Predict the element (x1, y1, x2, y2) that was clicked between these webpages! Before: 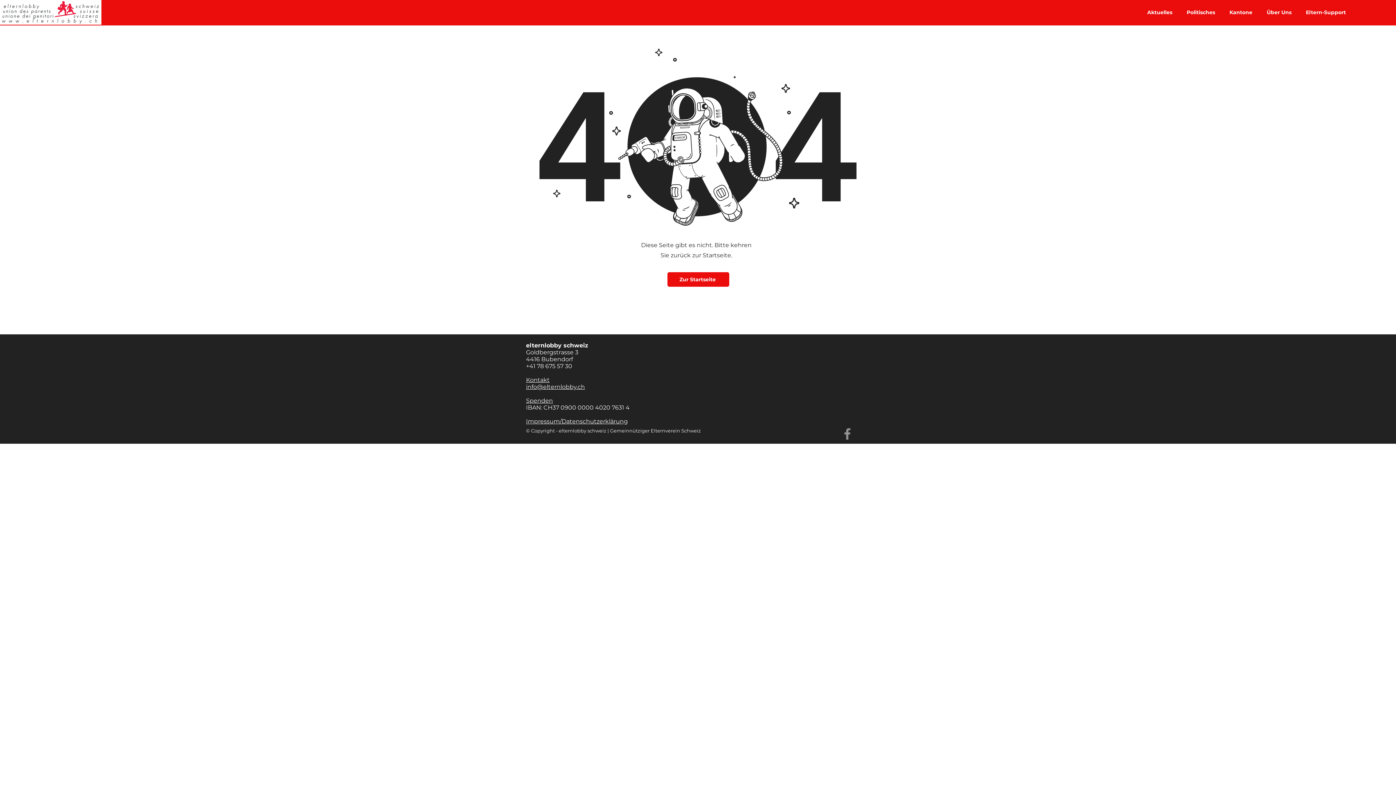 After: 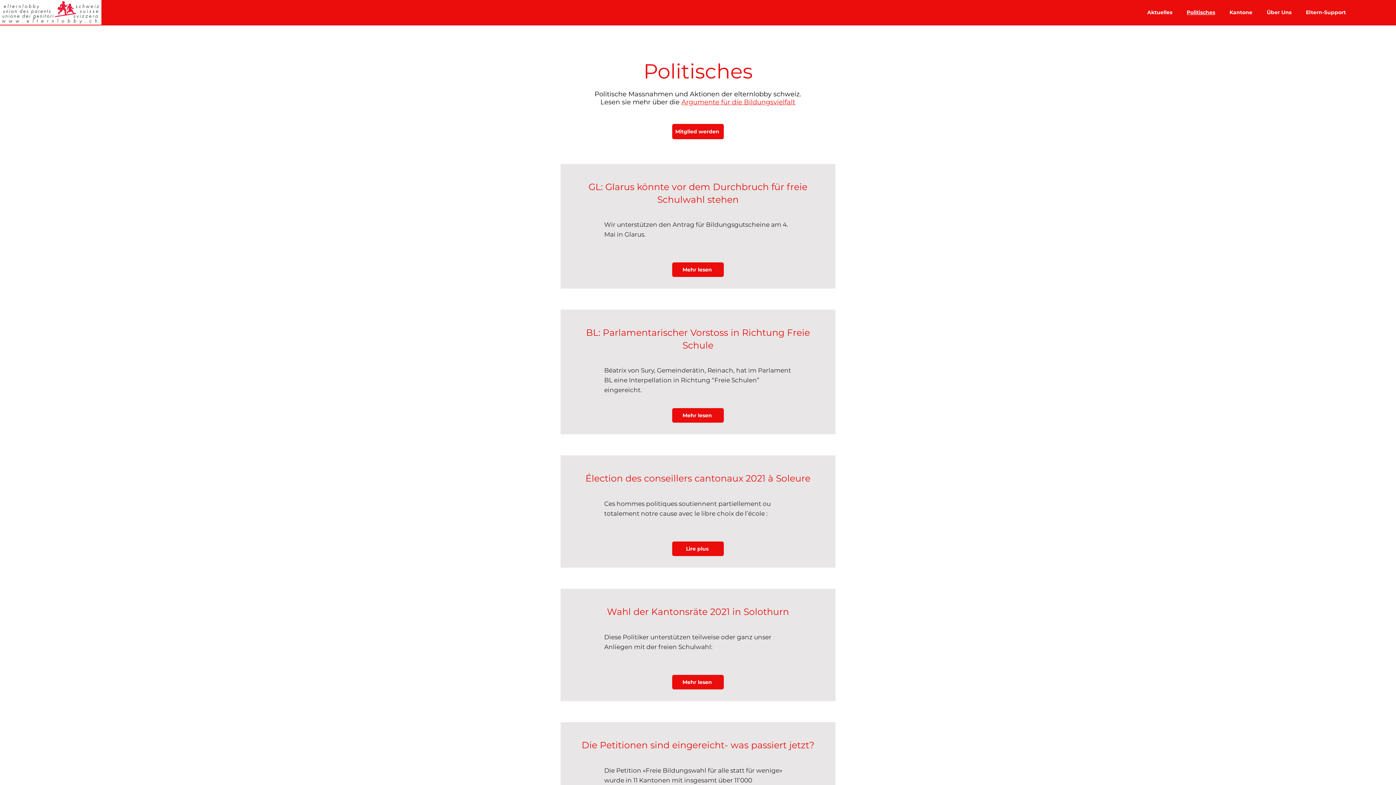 Action: bbox: (1179, 5, 1222, 19) label: Politisches